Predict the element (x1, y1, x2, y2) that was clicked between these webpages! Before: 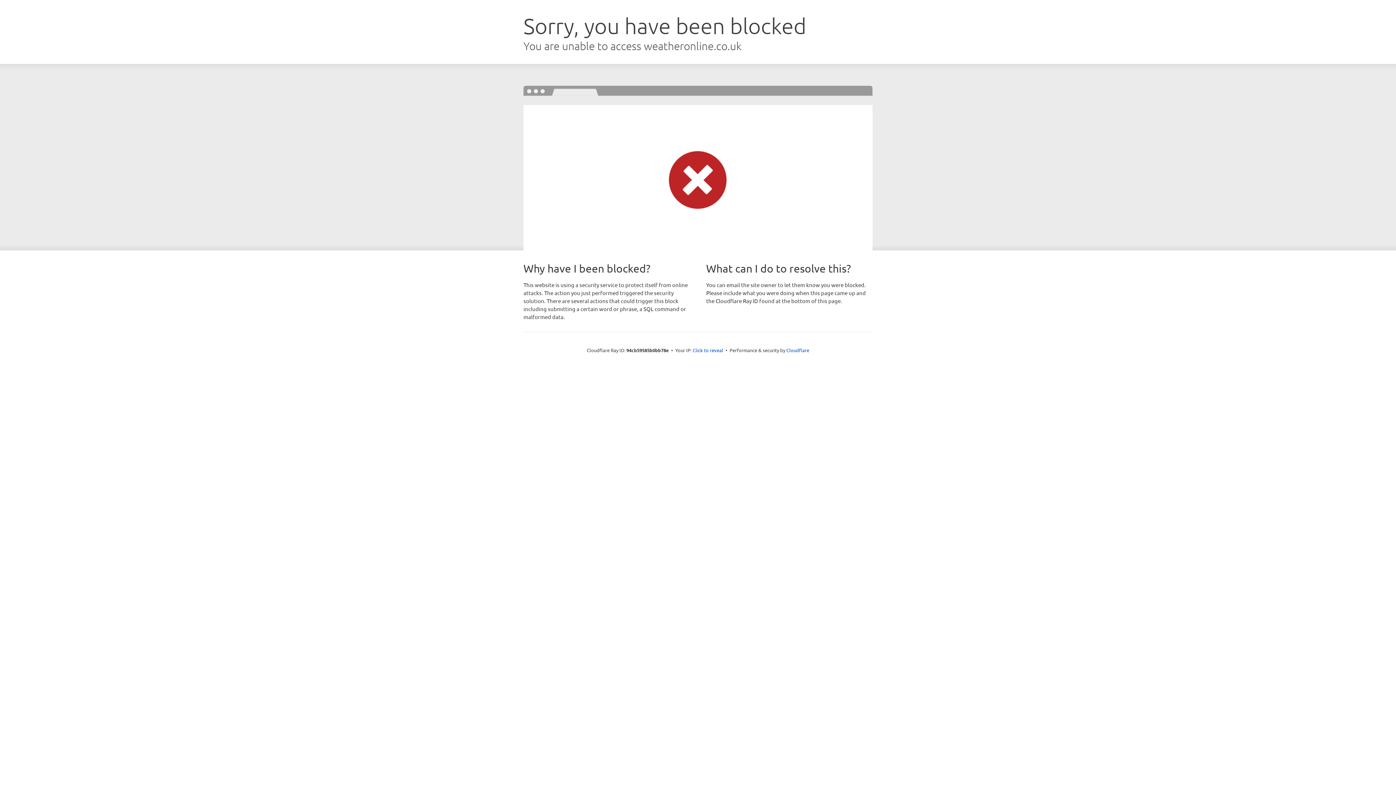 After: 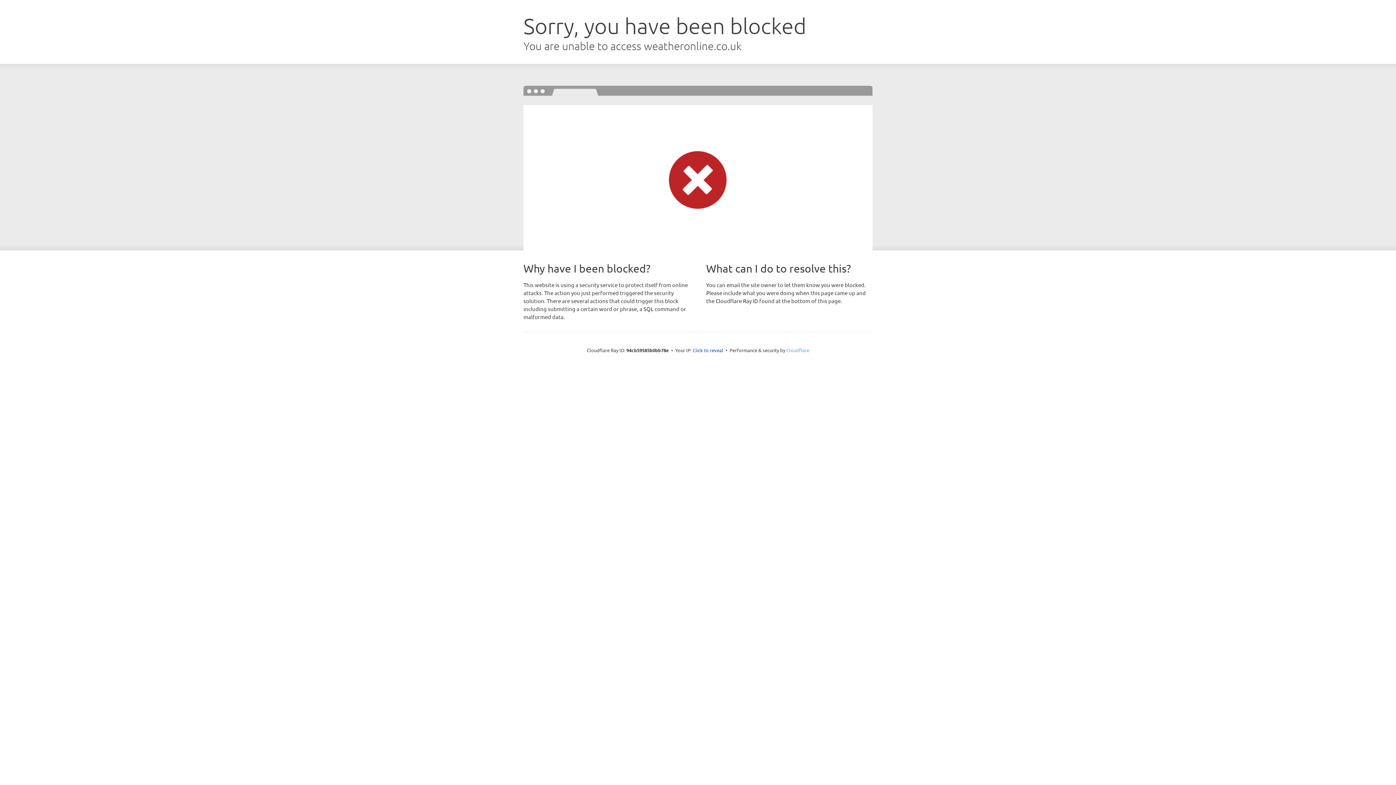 Action: bbox: (786, 347, 809, 353) label: Cloudflare